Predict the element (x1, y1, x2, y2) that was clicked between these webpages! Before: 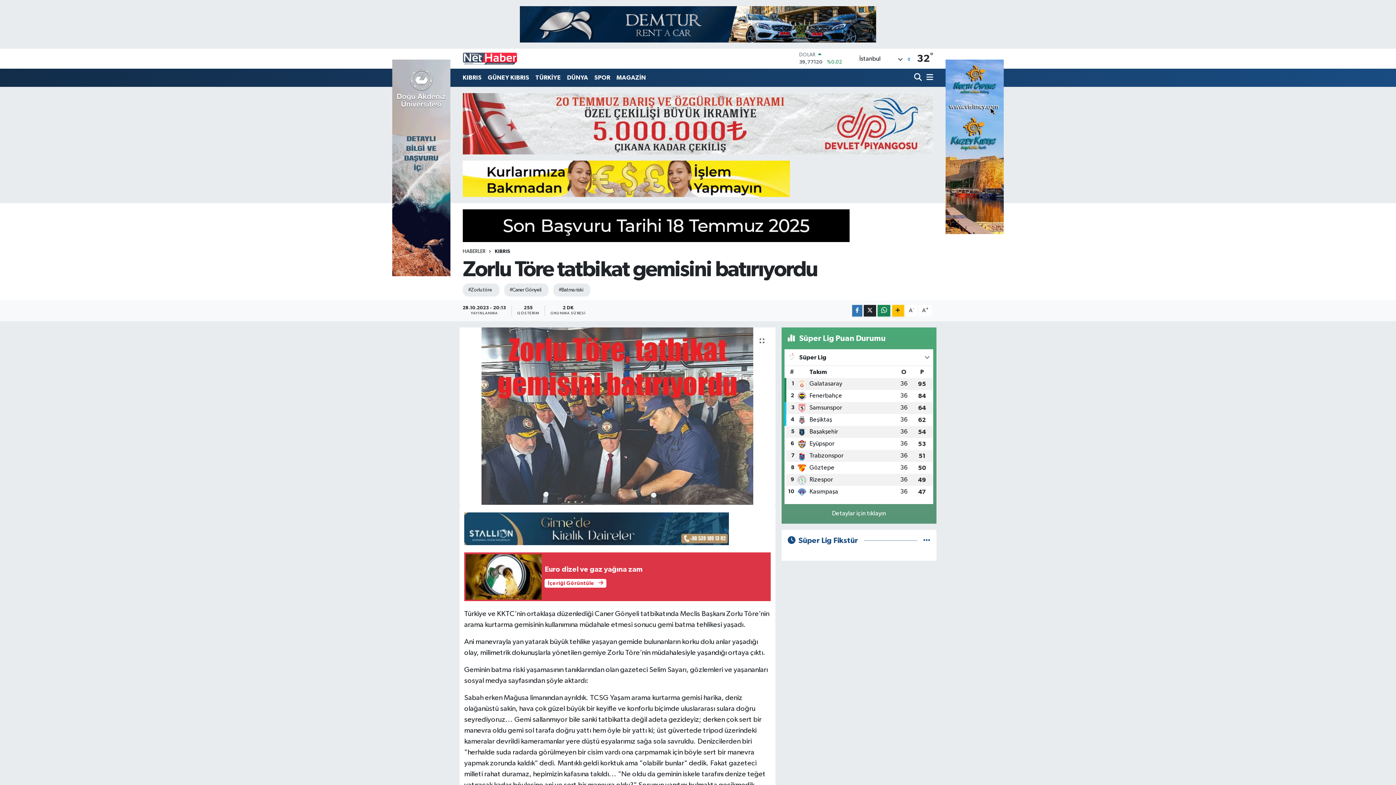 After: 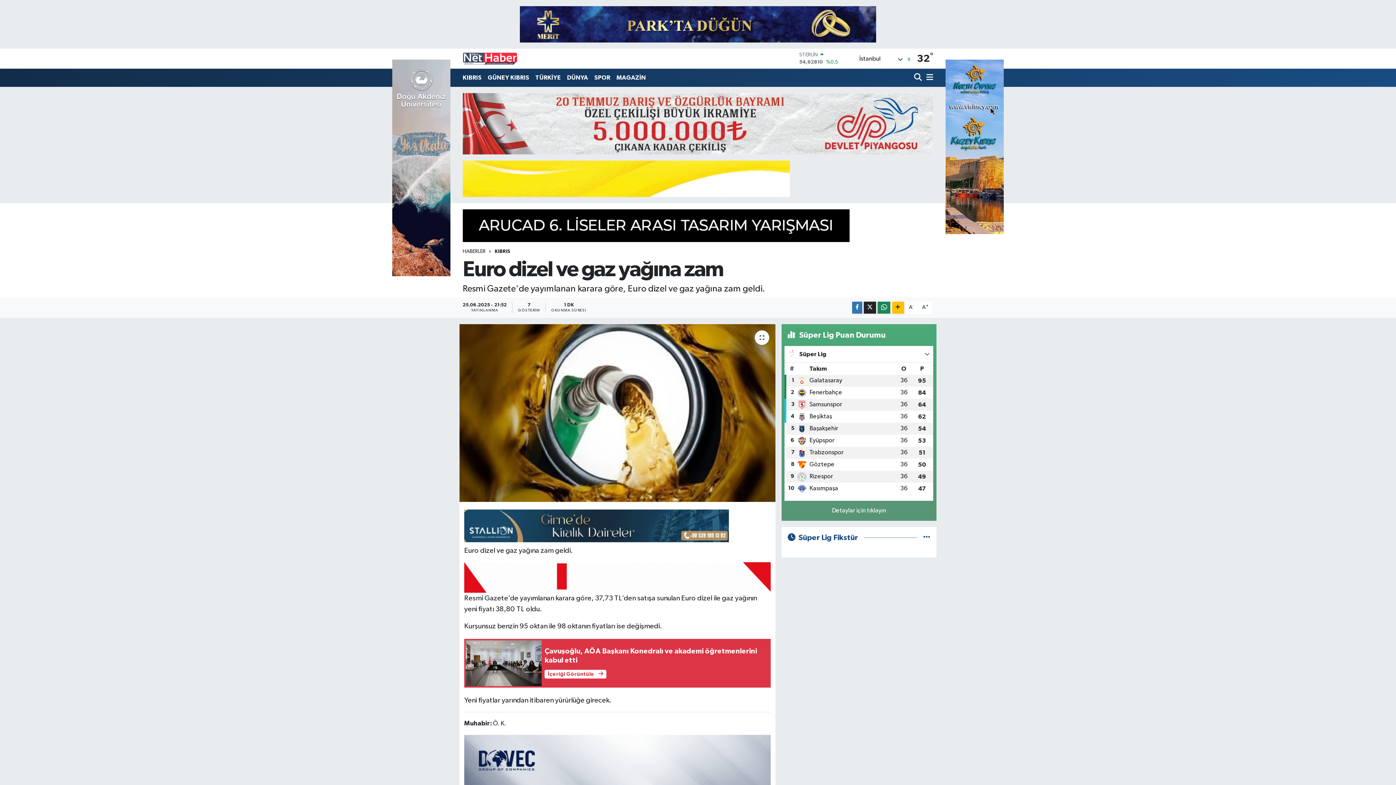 Action: label: Euro dizel ve gaz yağına zam
İçeriği Görüntüle  bbox: (464, 552, 770, 601)